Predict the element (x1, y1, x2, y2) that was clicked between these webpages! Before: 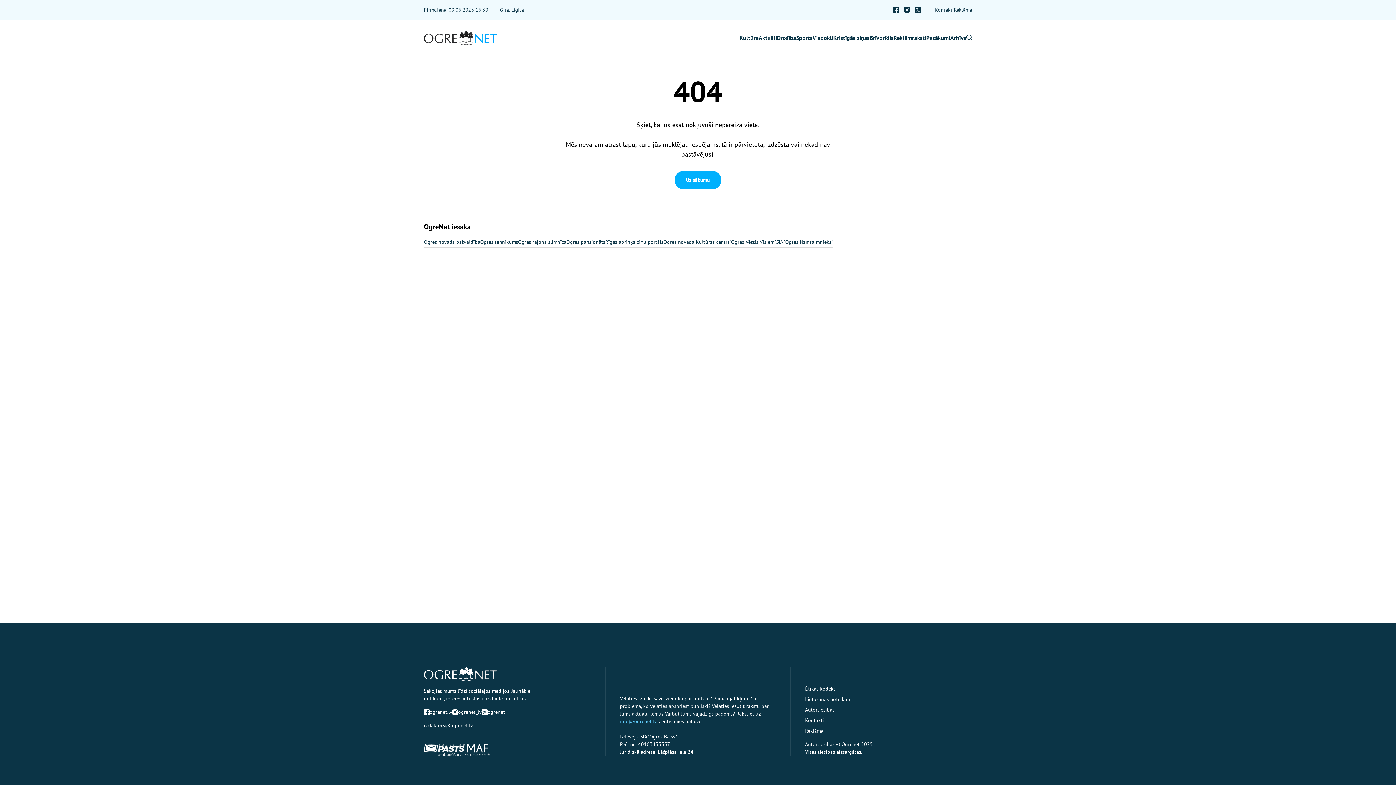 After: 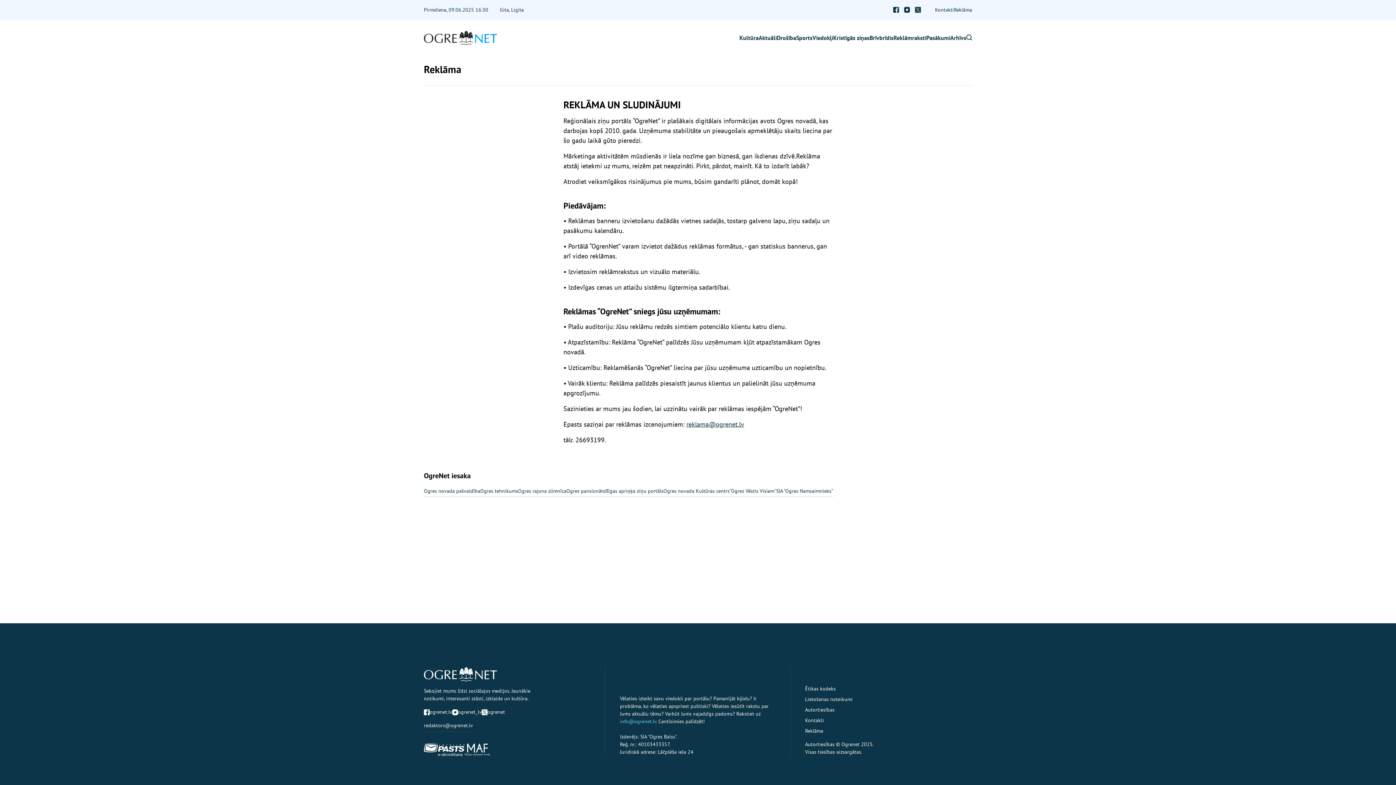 Action: bbox: (805, 727, 823, 735) label: Reklāma